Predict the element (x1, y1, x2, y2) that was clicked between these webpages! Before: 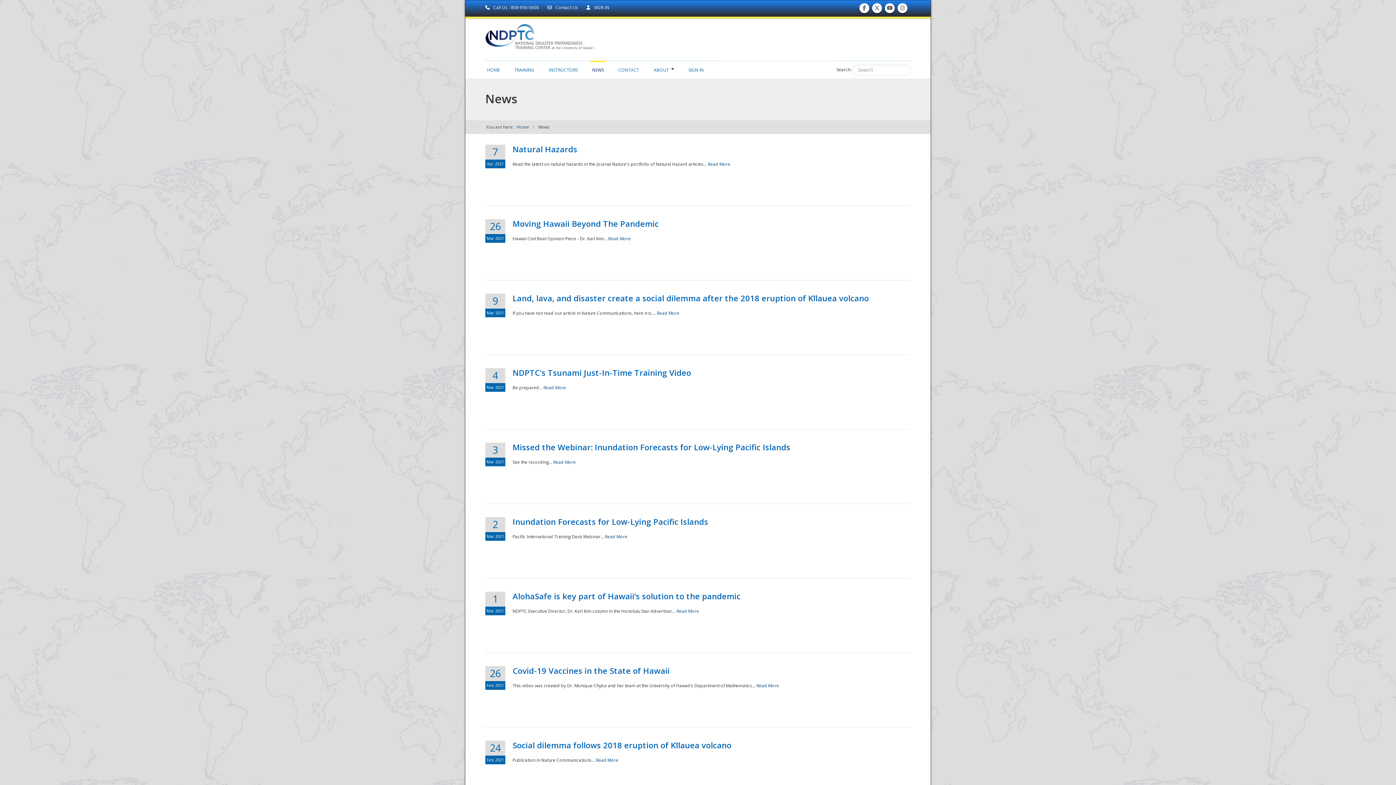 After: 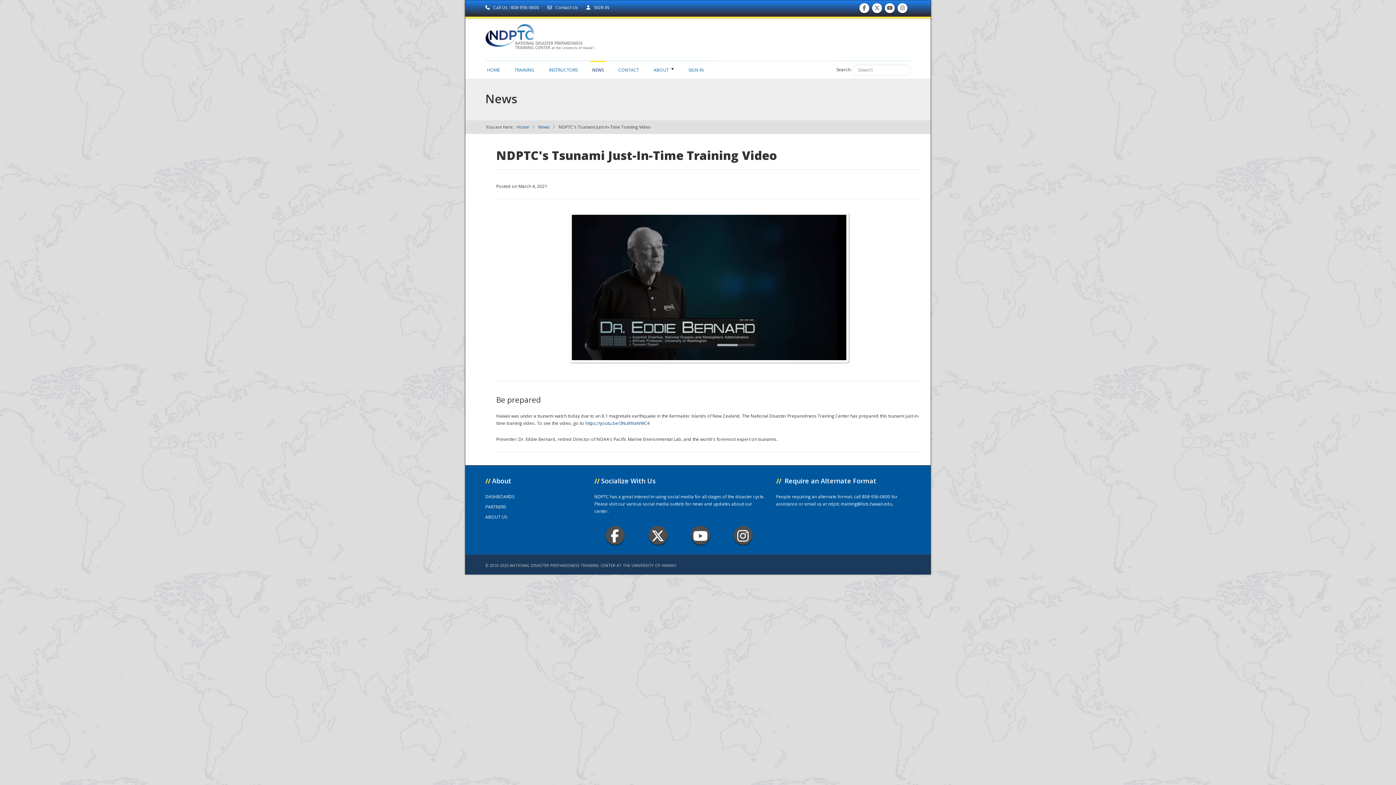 Action: label: Read More bbox: (543, 384, 566, 390)